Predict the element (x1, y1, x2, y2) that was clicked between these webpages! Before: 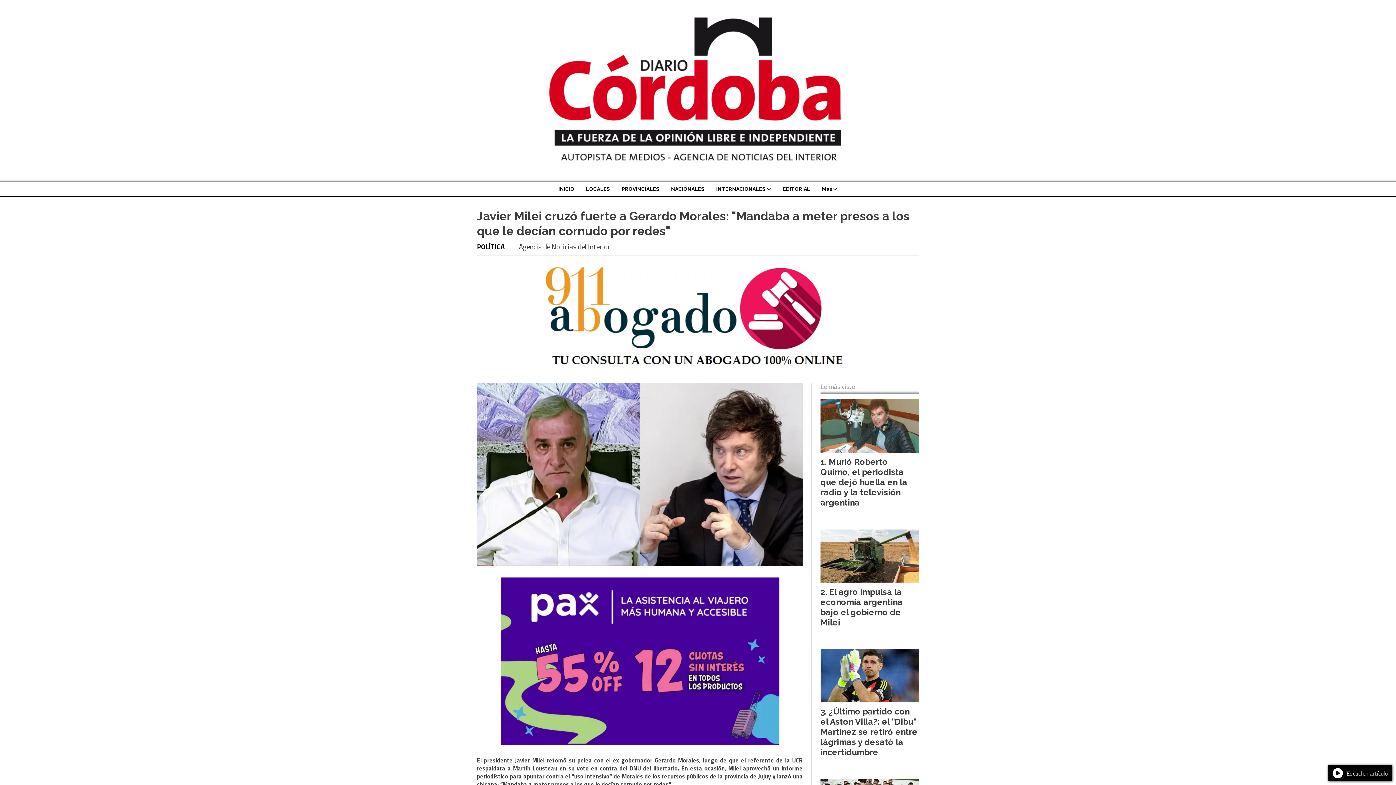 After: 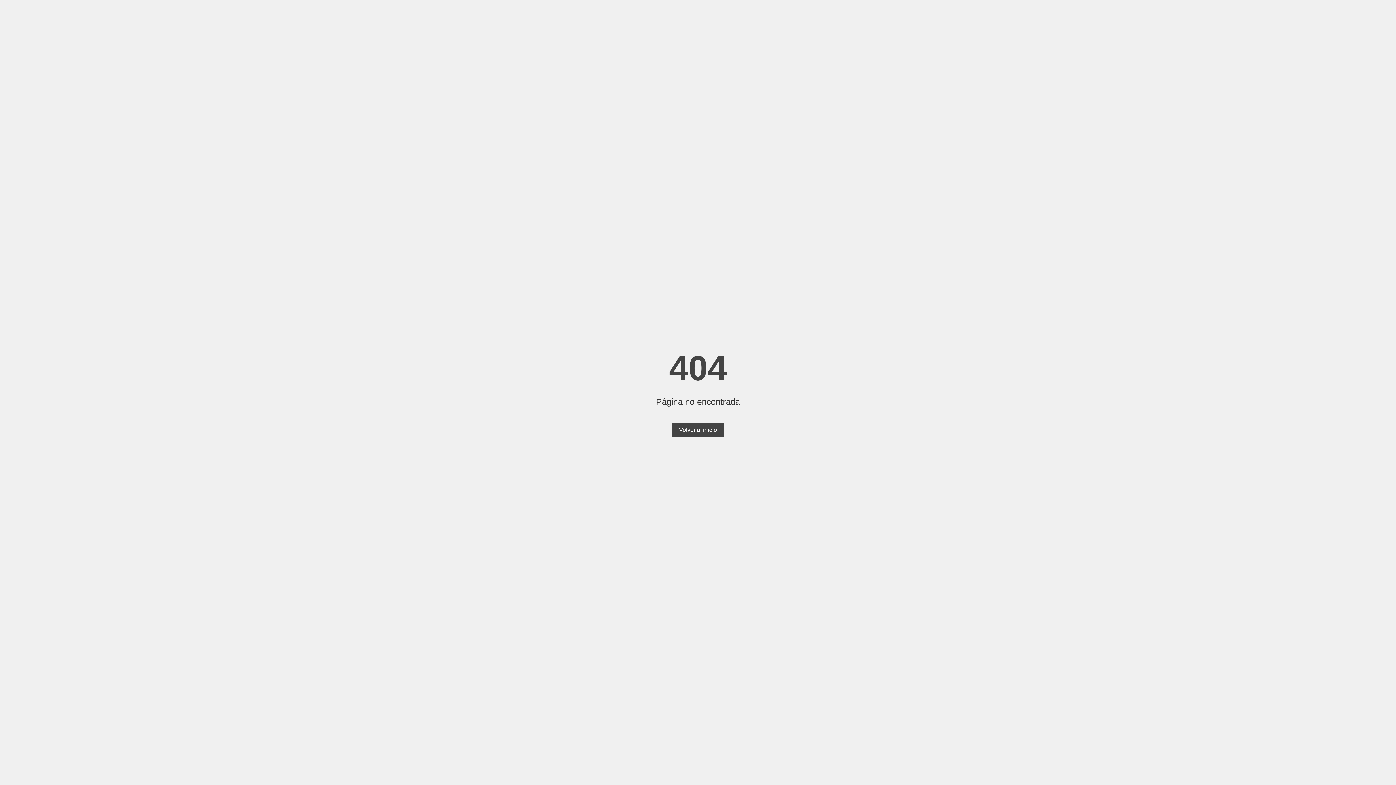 Action: label: INICIO bbox: (552, 181, 580, 196)